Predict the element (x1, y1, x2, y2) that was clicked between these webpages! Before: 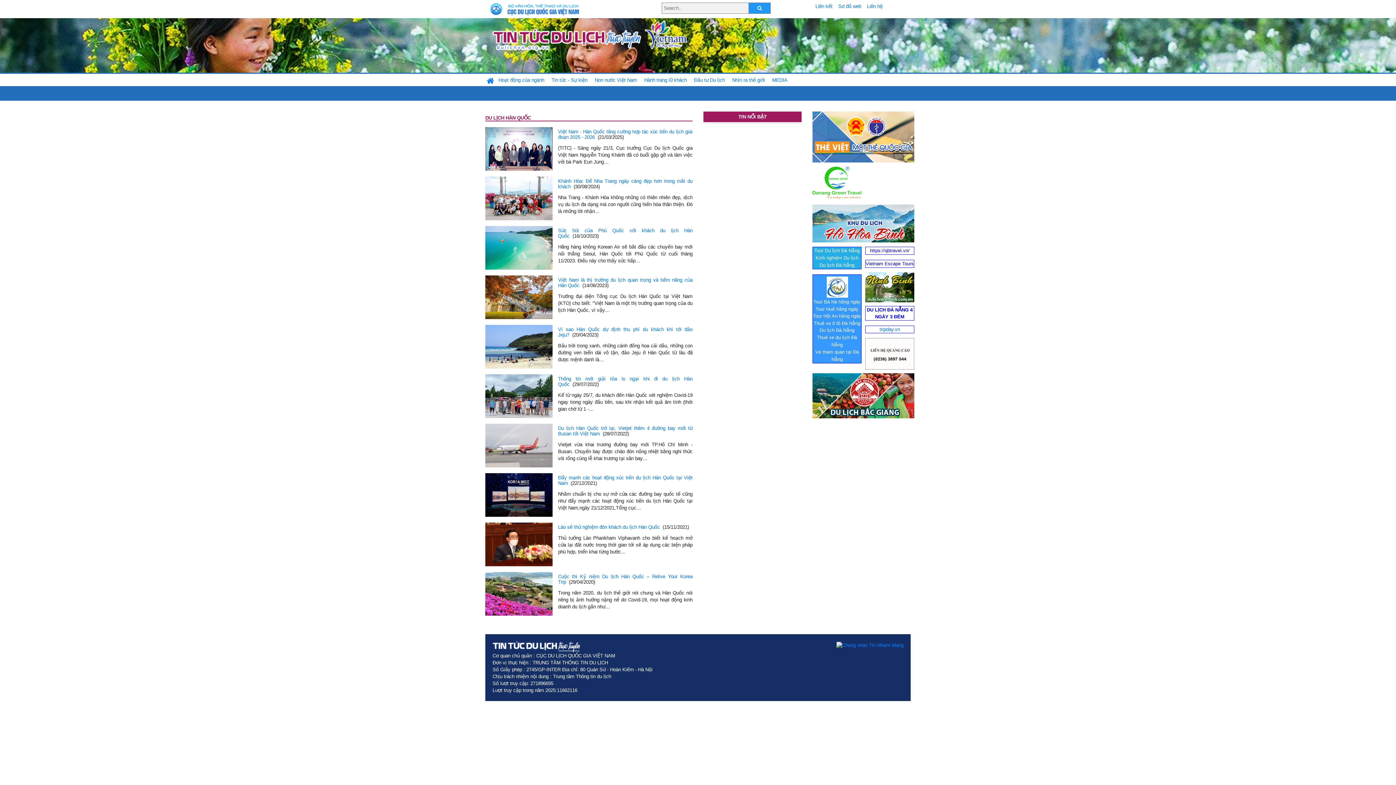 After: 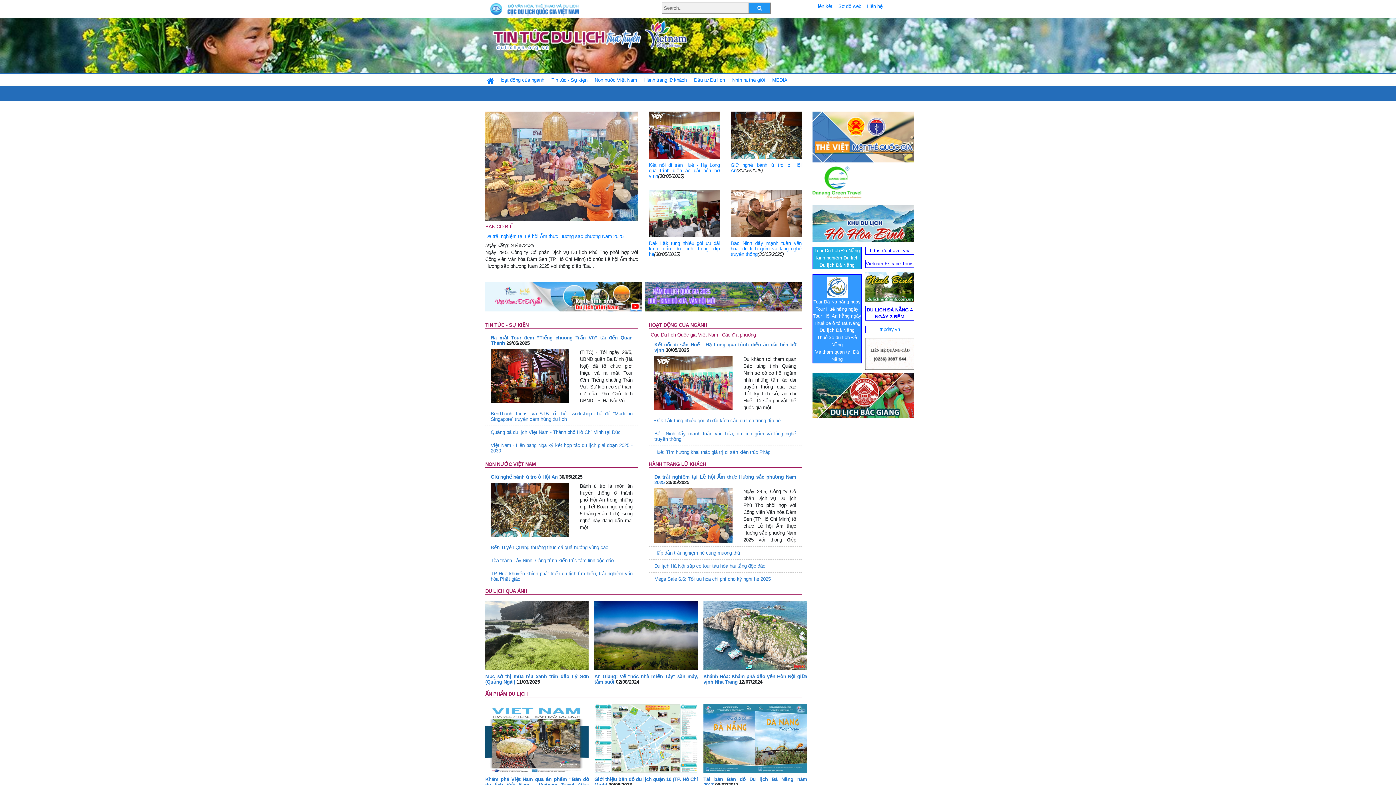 Action: bbox: (485, 74, 494, 84)